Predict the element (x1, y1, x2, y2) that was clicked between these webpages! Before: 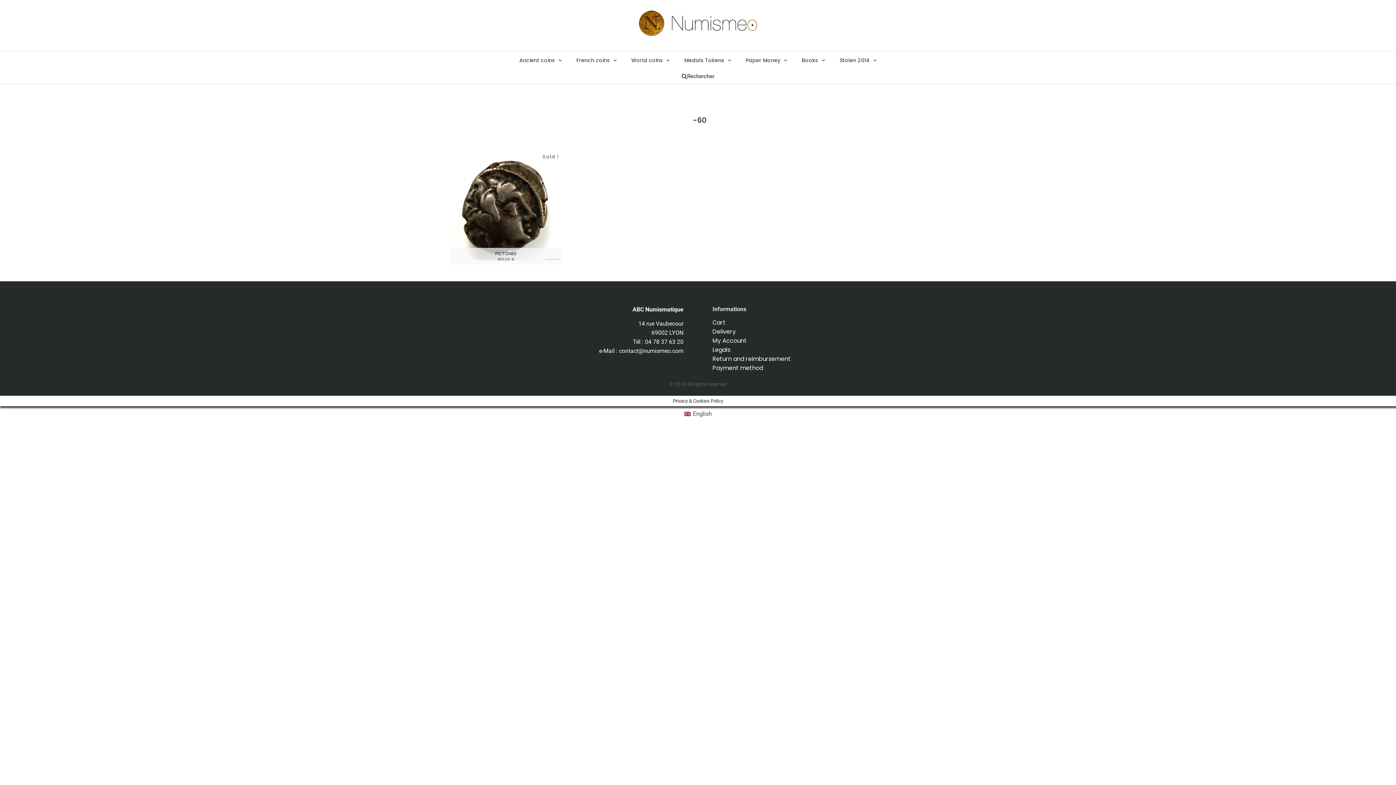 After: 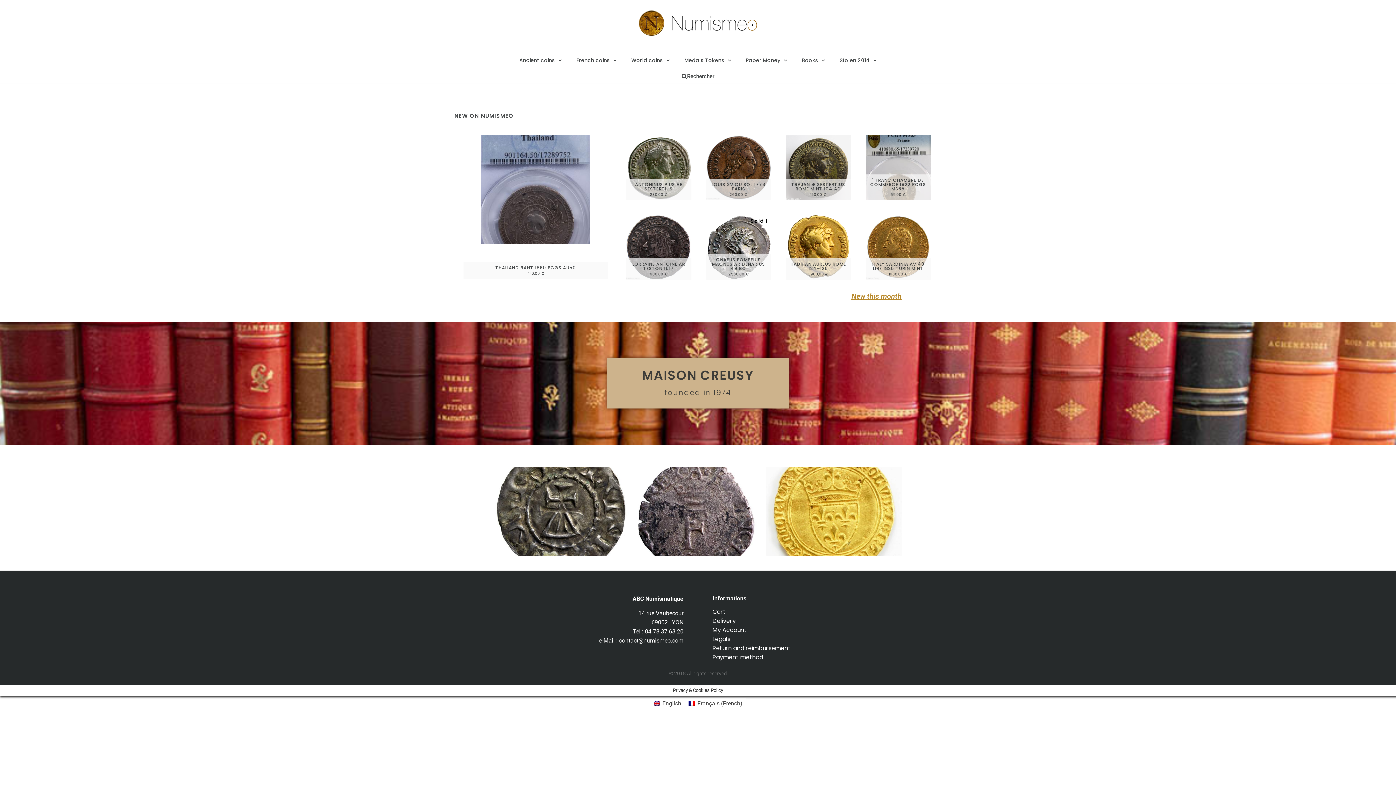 Action: bbox: (634, 7, 761, 43)